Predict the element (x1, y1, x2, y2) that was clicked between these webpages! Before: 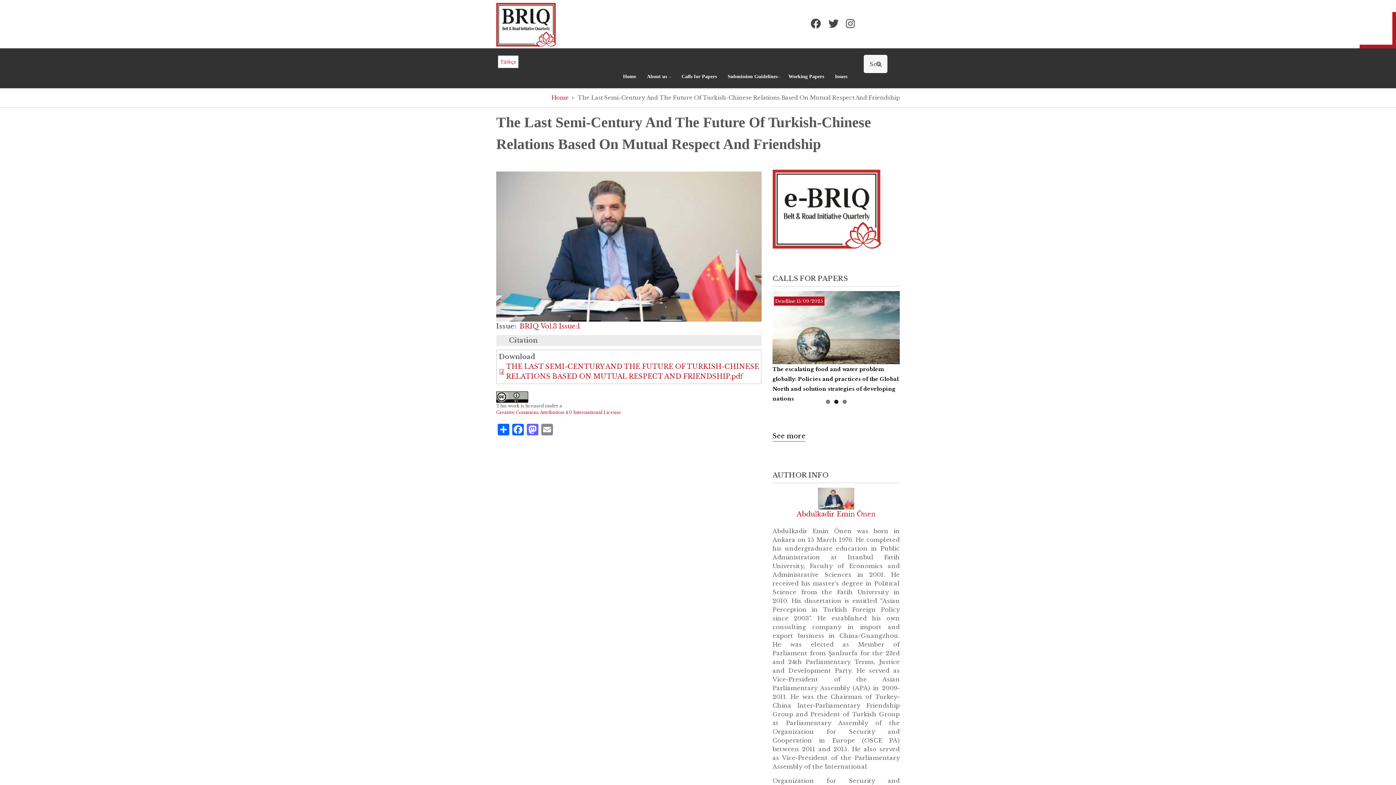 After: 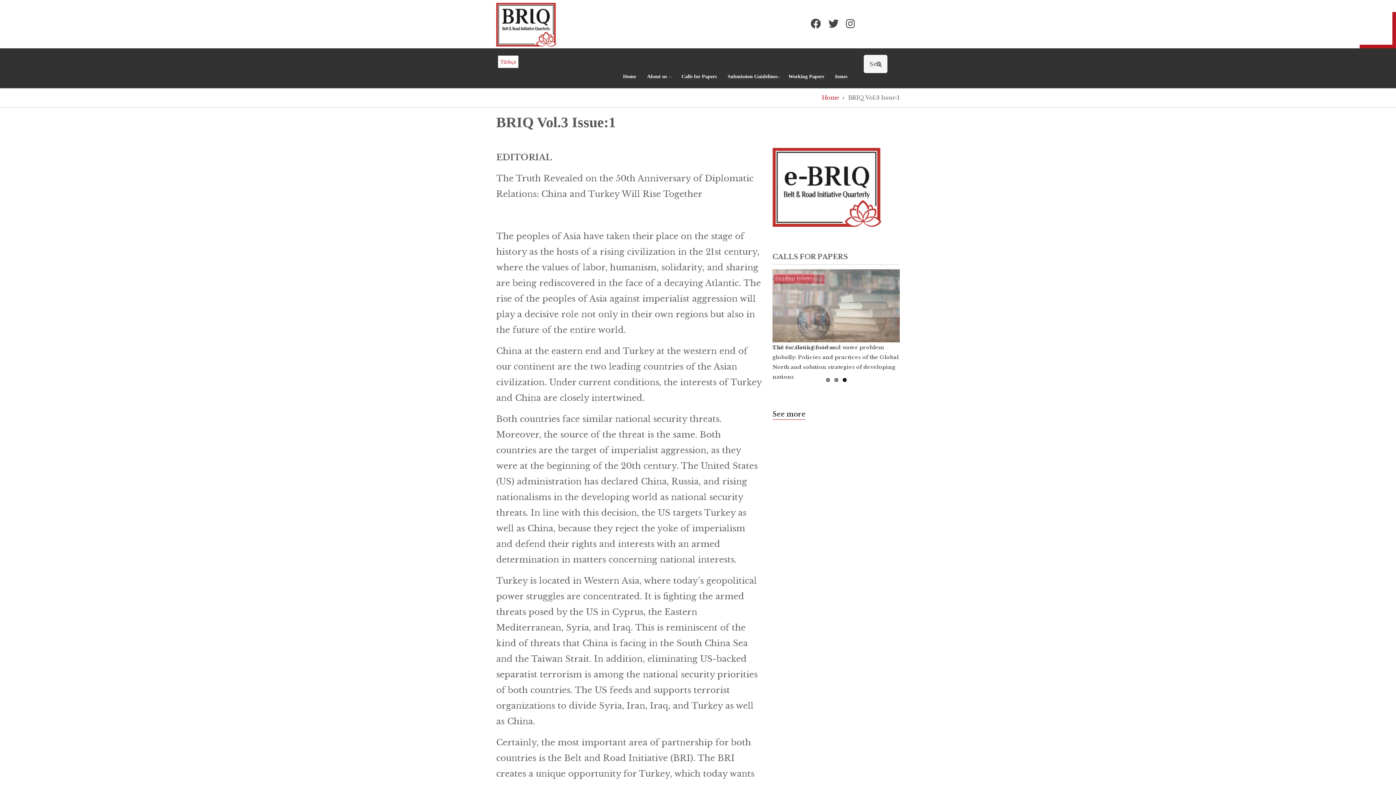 Action: label: BRIQ Vol.3 Issue:1 bbox: (519, 322, 580, 330)